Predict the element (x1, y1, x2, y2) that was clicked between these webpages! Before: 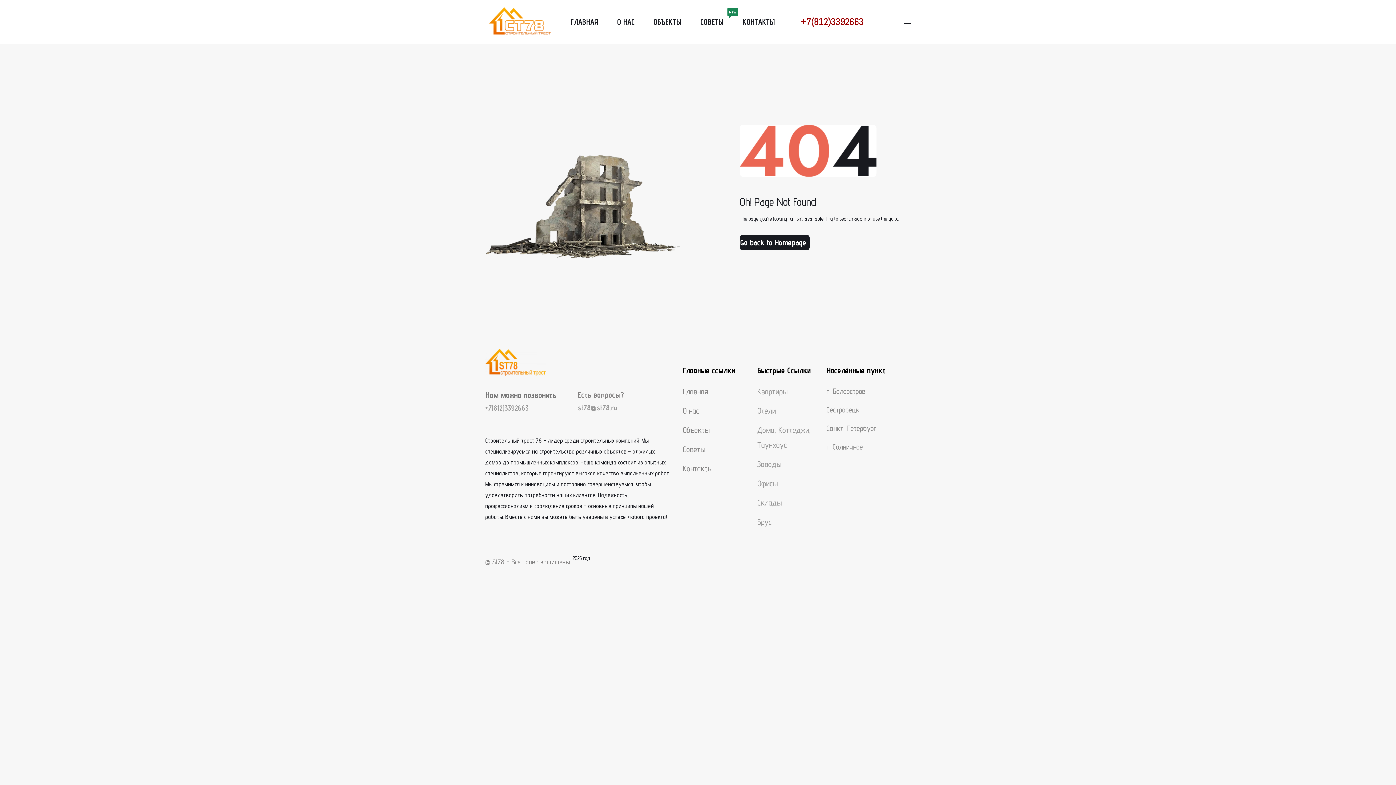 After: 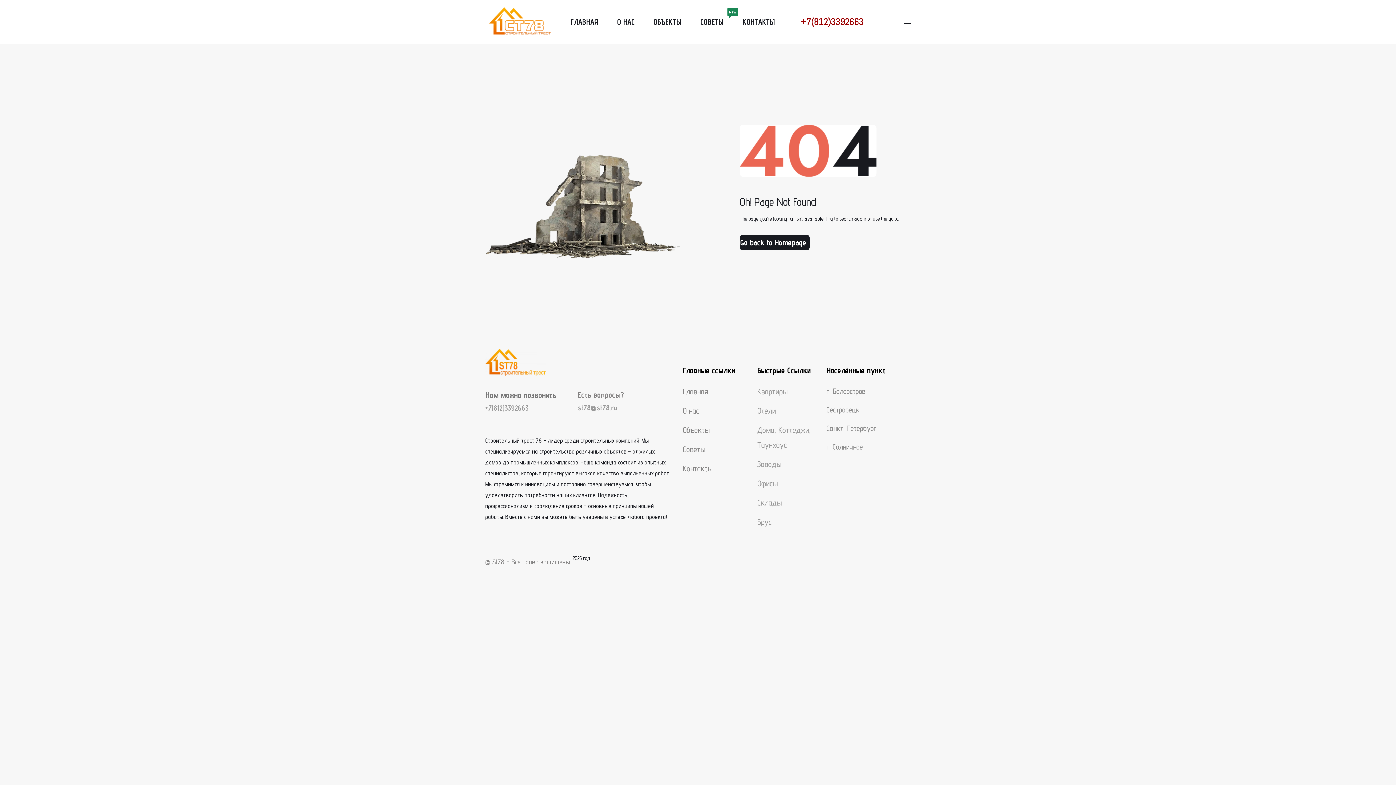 Action: bbox: (801, 16, 863, 27) label: +7(812)3392663